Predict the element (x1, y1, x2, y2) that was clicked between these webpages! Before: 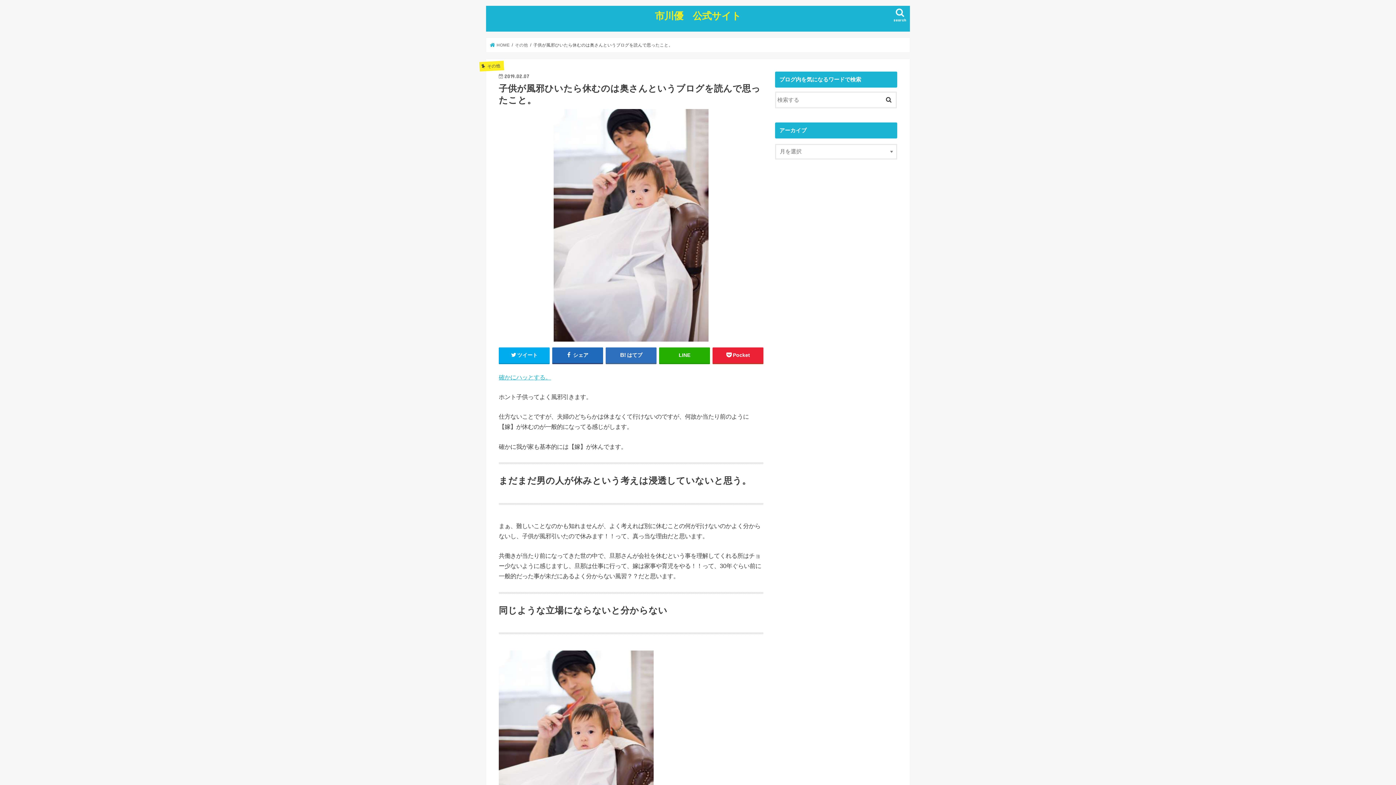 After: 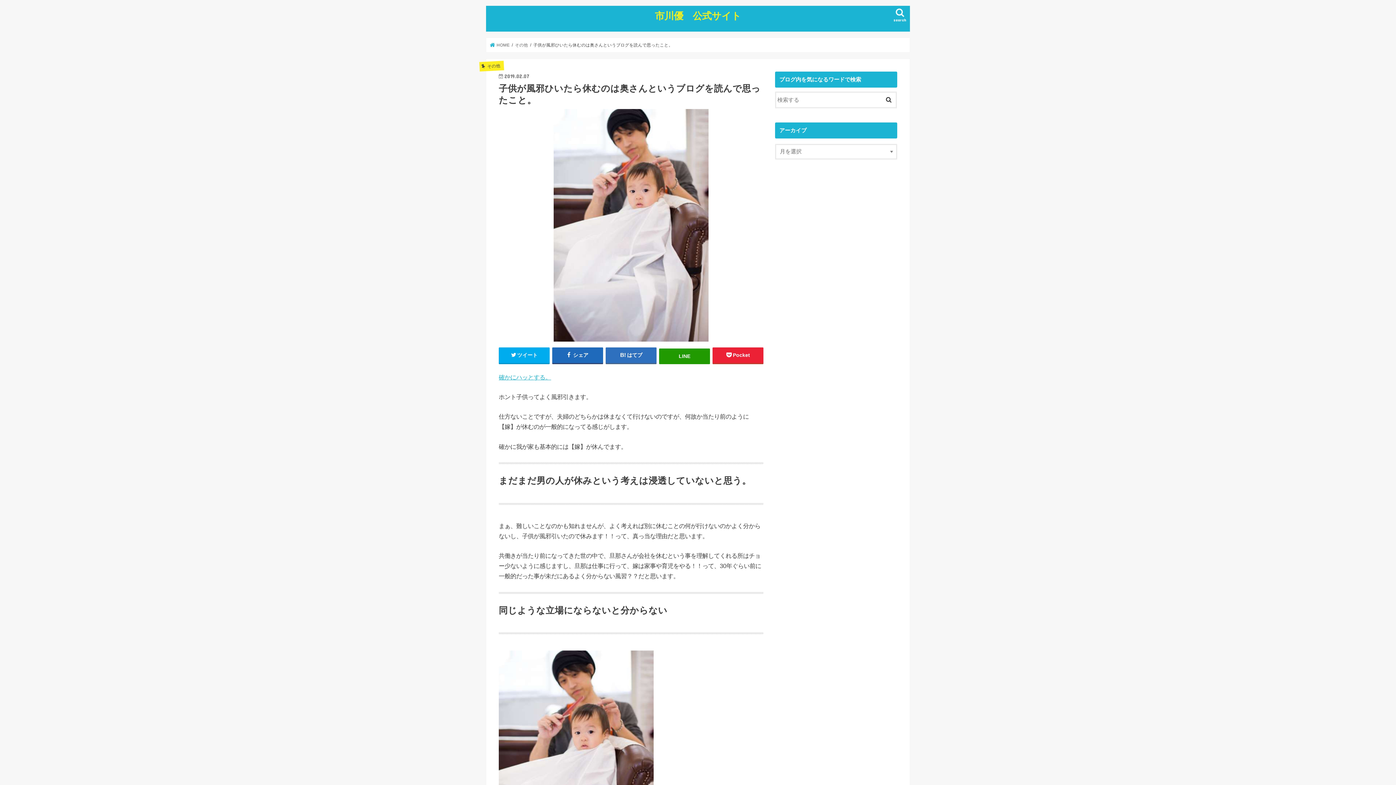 Action: bbox: (659, 347, 710, 363) label: LINE